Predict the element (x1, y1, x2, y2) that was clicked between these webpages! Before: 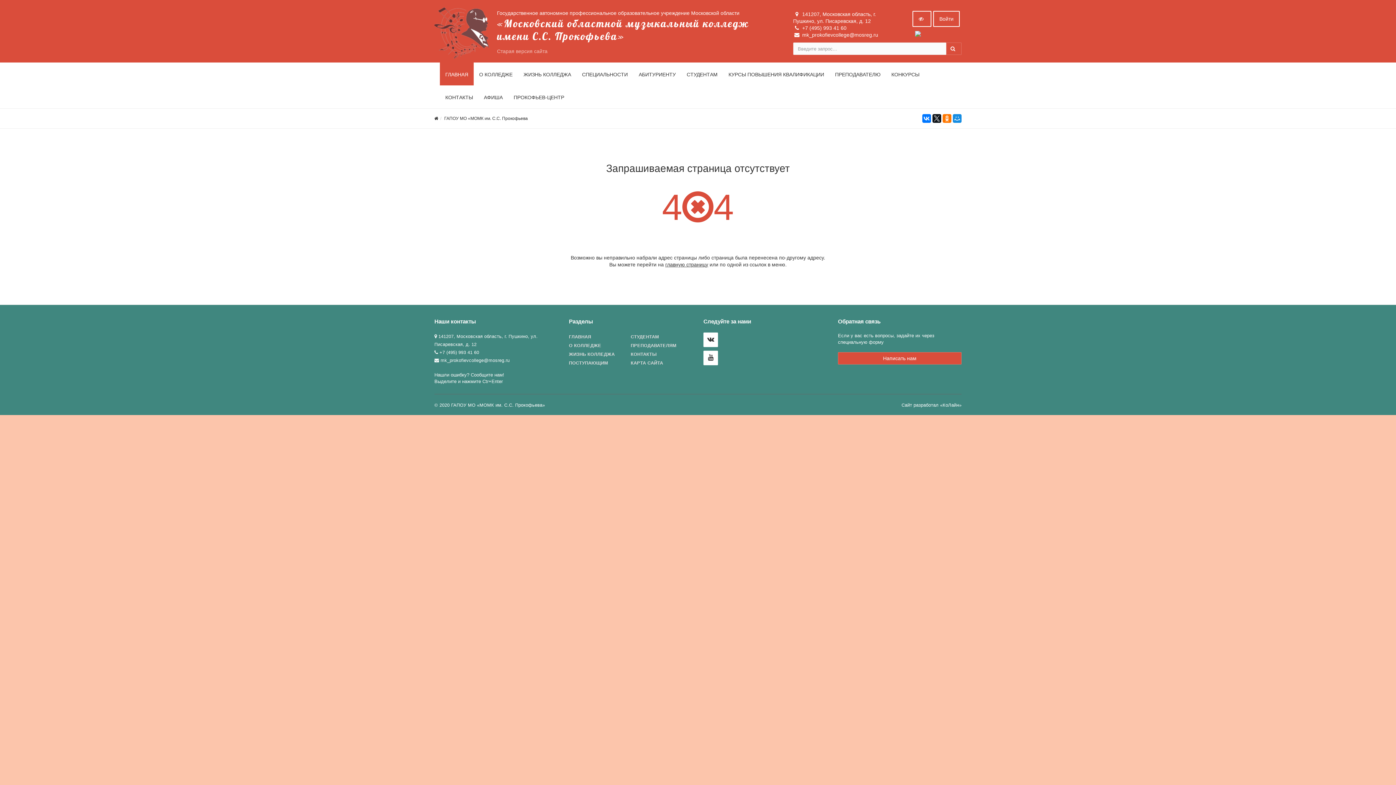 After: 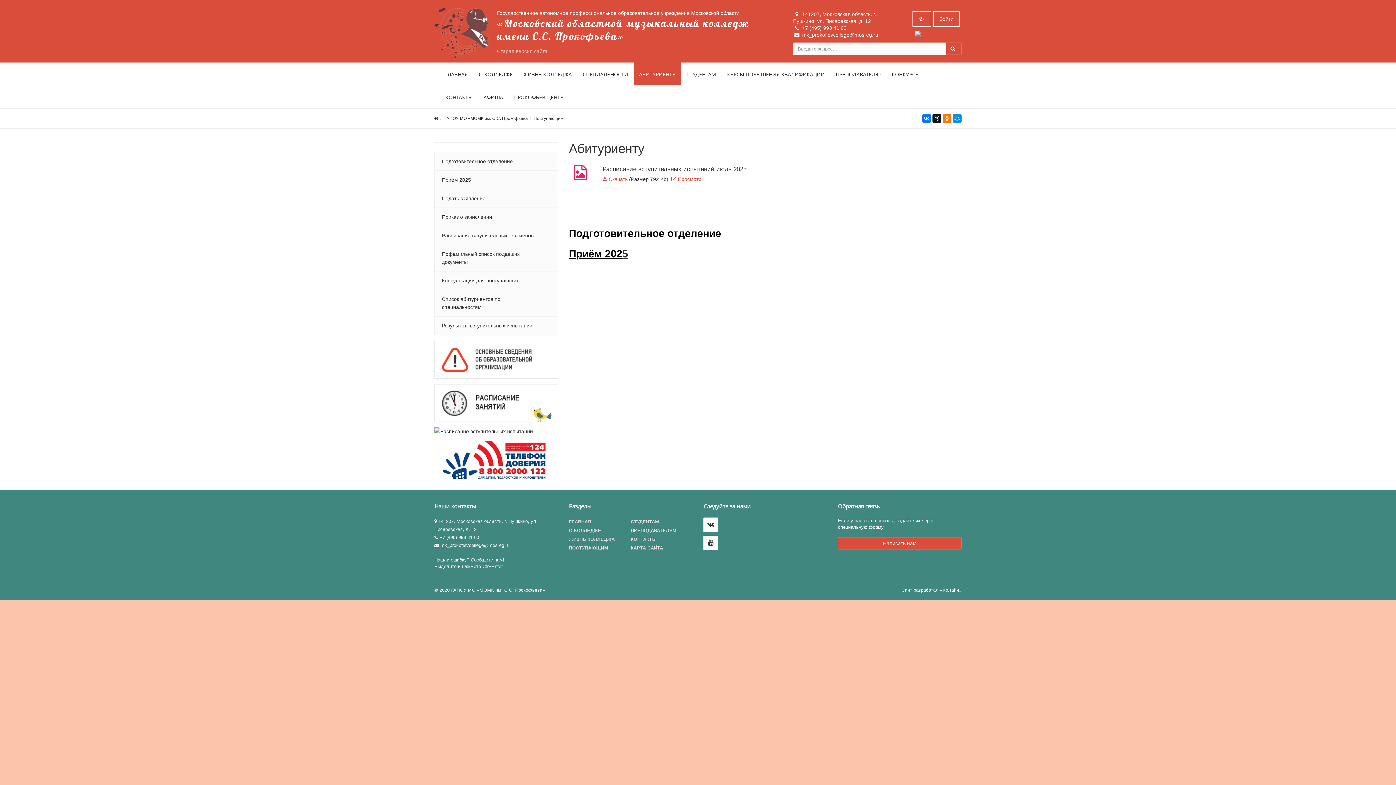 Action: label: ПОСТУПАЮЩИМ bbox: (569, 358, 630, 367)